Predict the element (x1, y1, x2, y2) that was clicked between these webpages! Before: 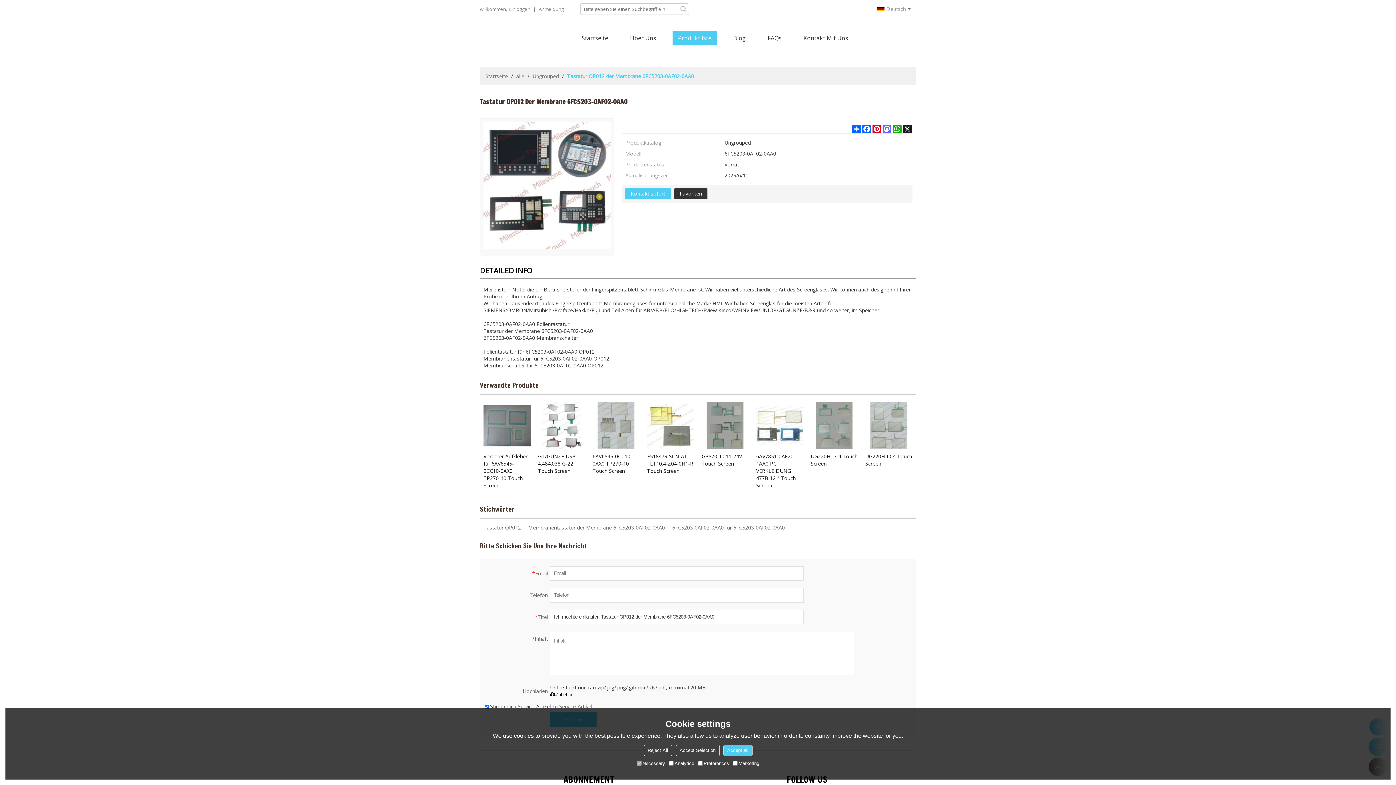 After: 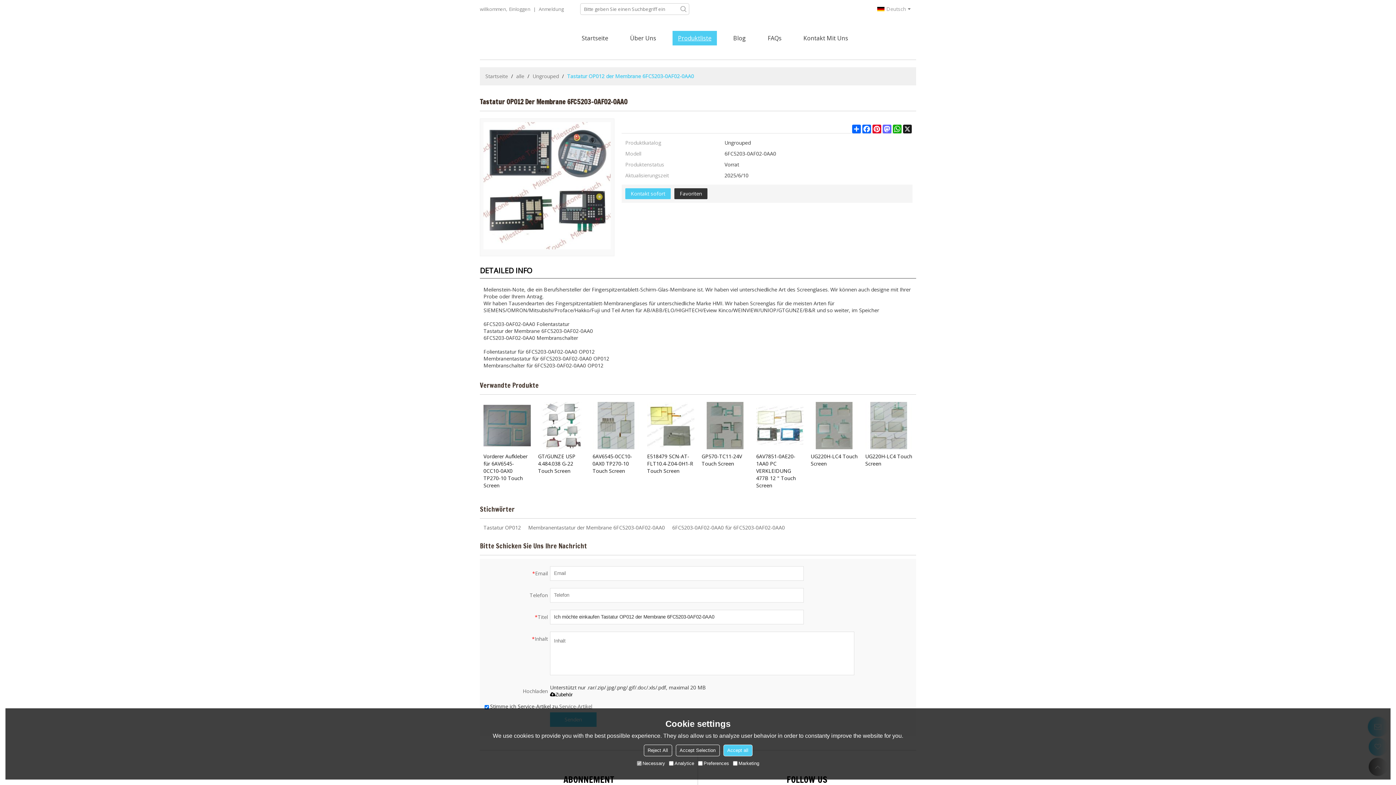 Action: bbox: (647, 402, 694, 449)